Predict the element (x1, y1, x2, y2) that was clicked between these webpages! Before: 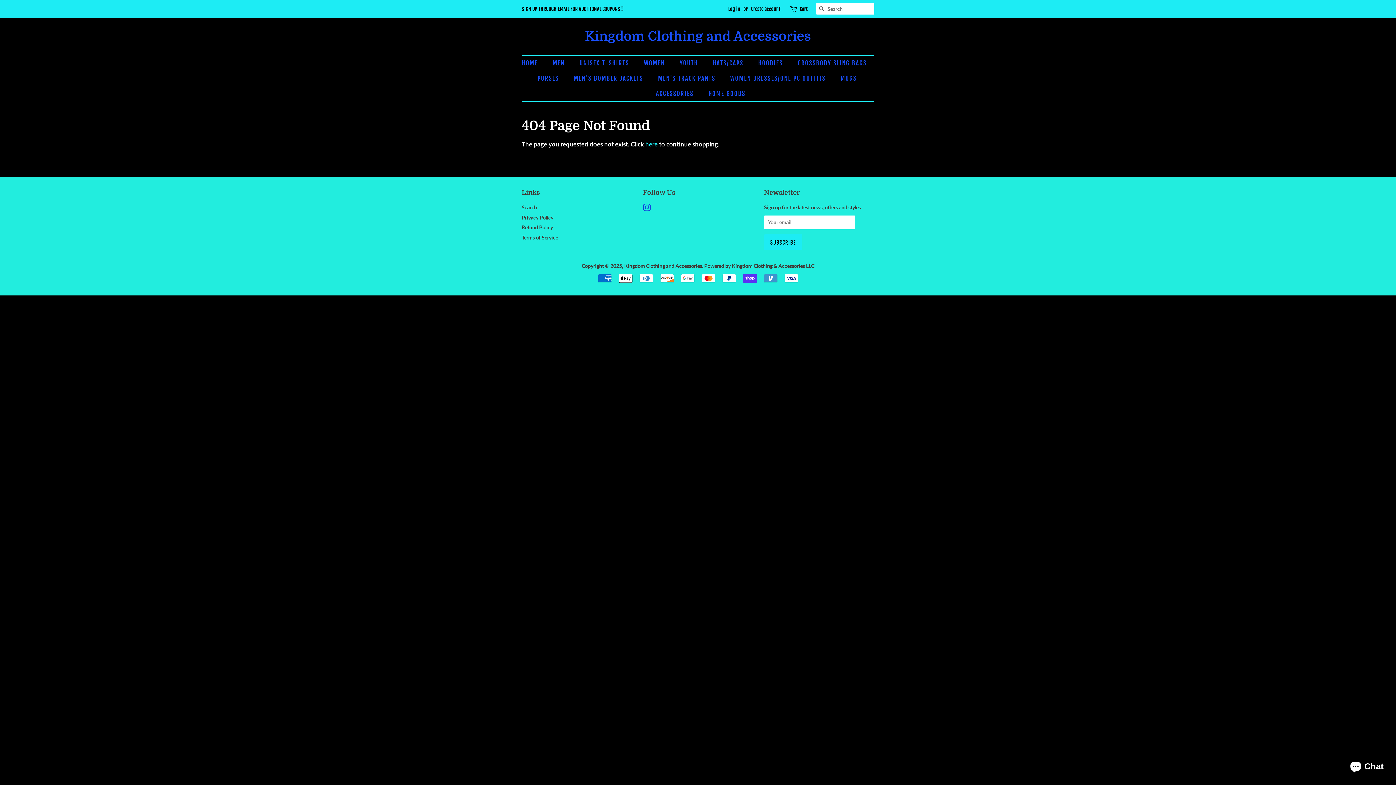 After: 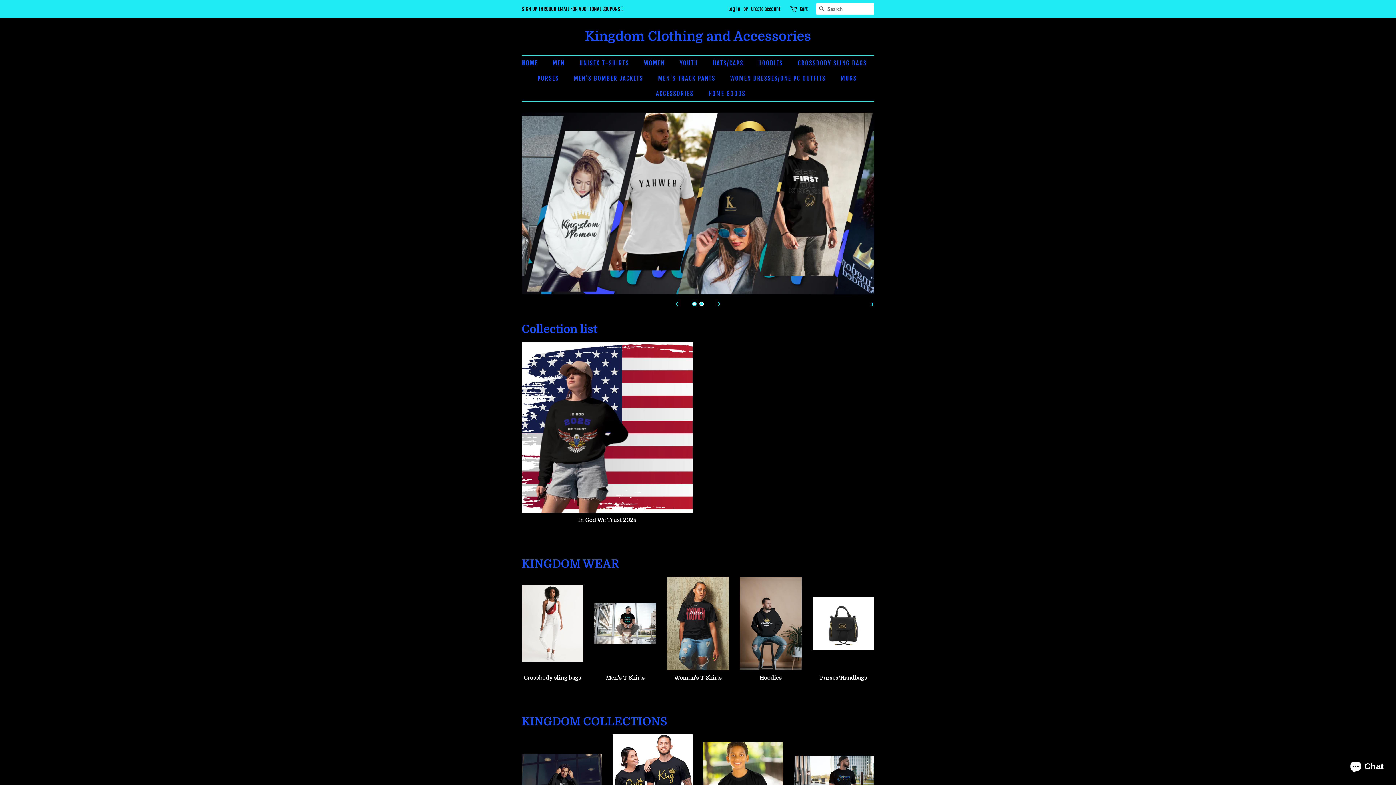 Action: label: HOME bbox: (522, 55, 545, 70)